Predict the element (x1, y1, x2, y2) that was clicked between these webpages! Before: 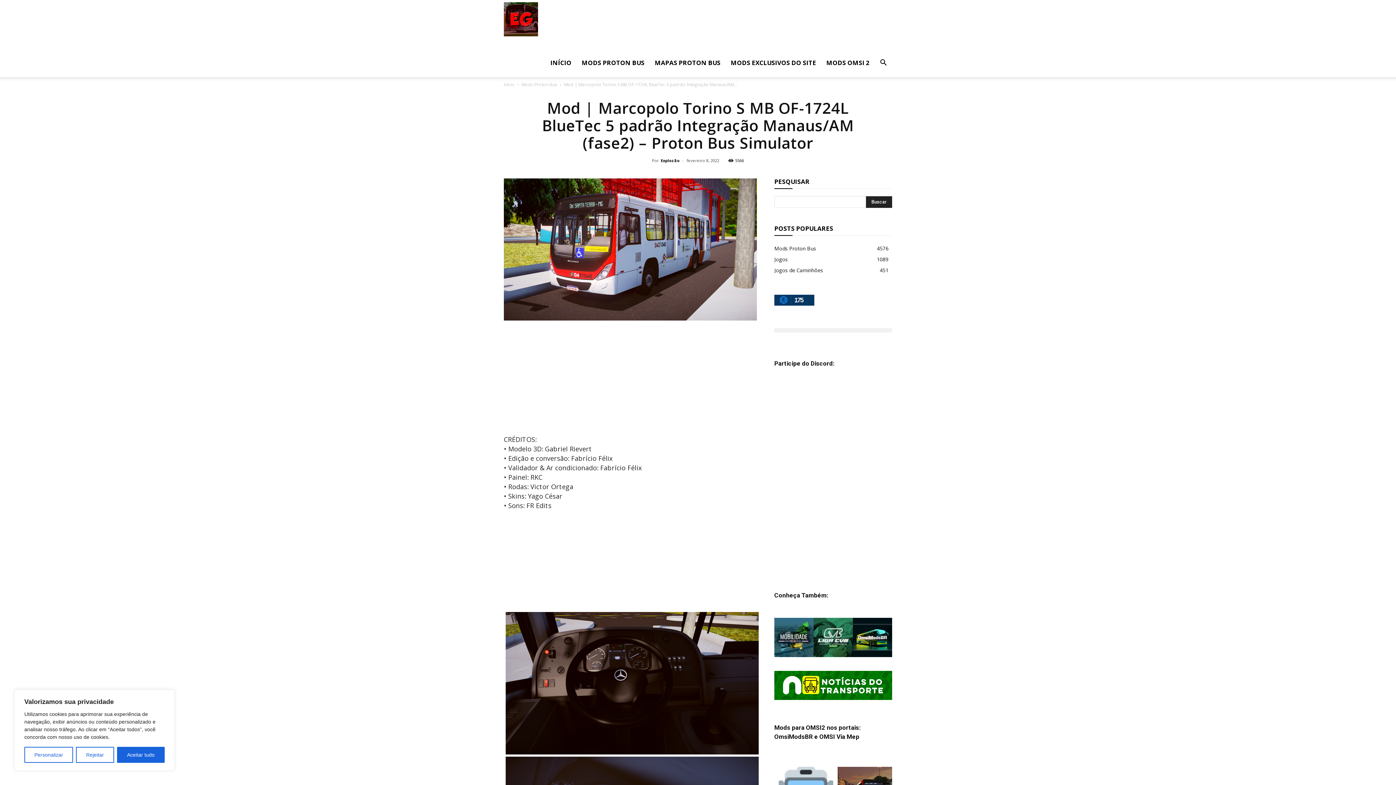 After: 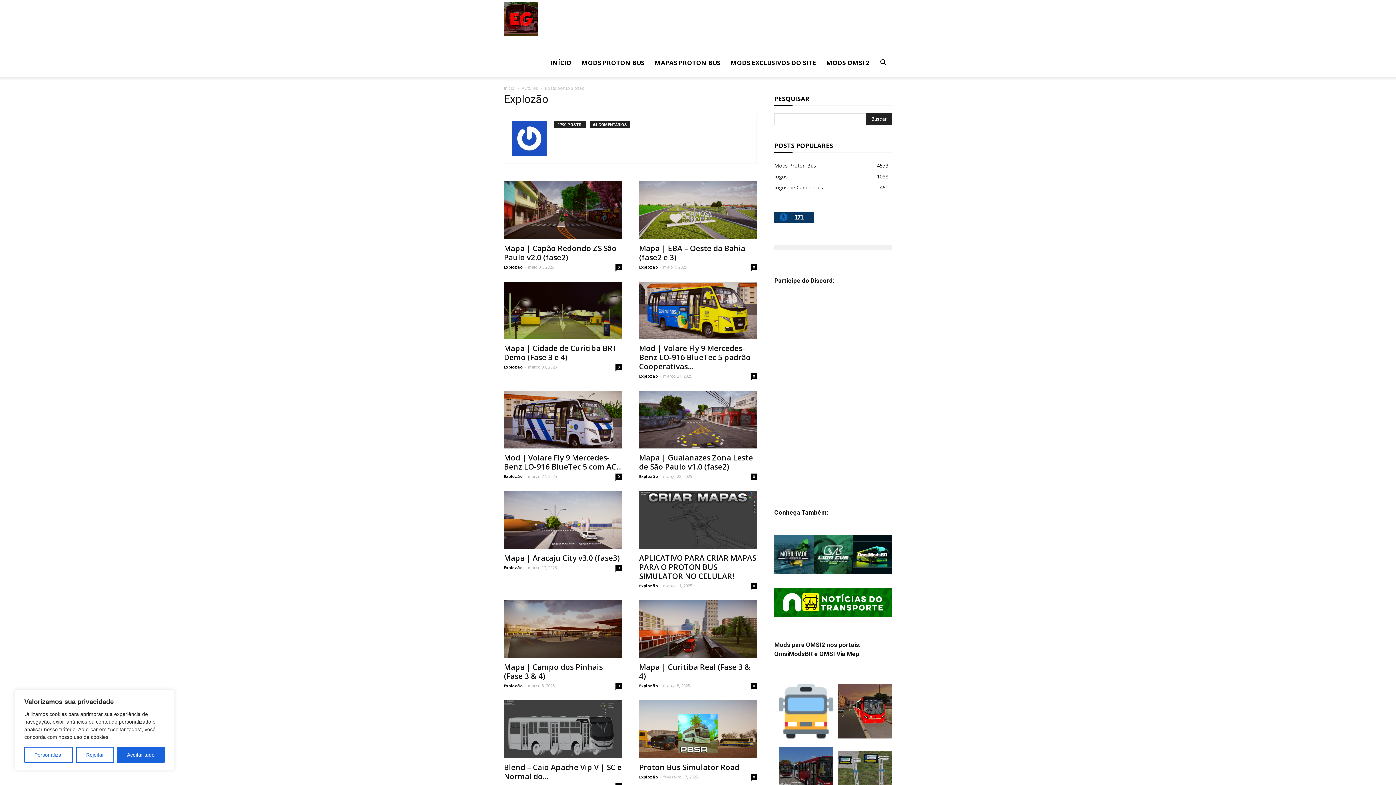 Action: label: Explozão bbox: (660, 157, 679, 163)